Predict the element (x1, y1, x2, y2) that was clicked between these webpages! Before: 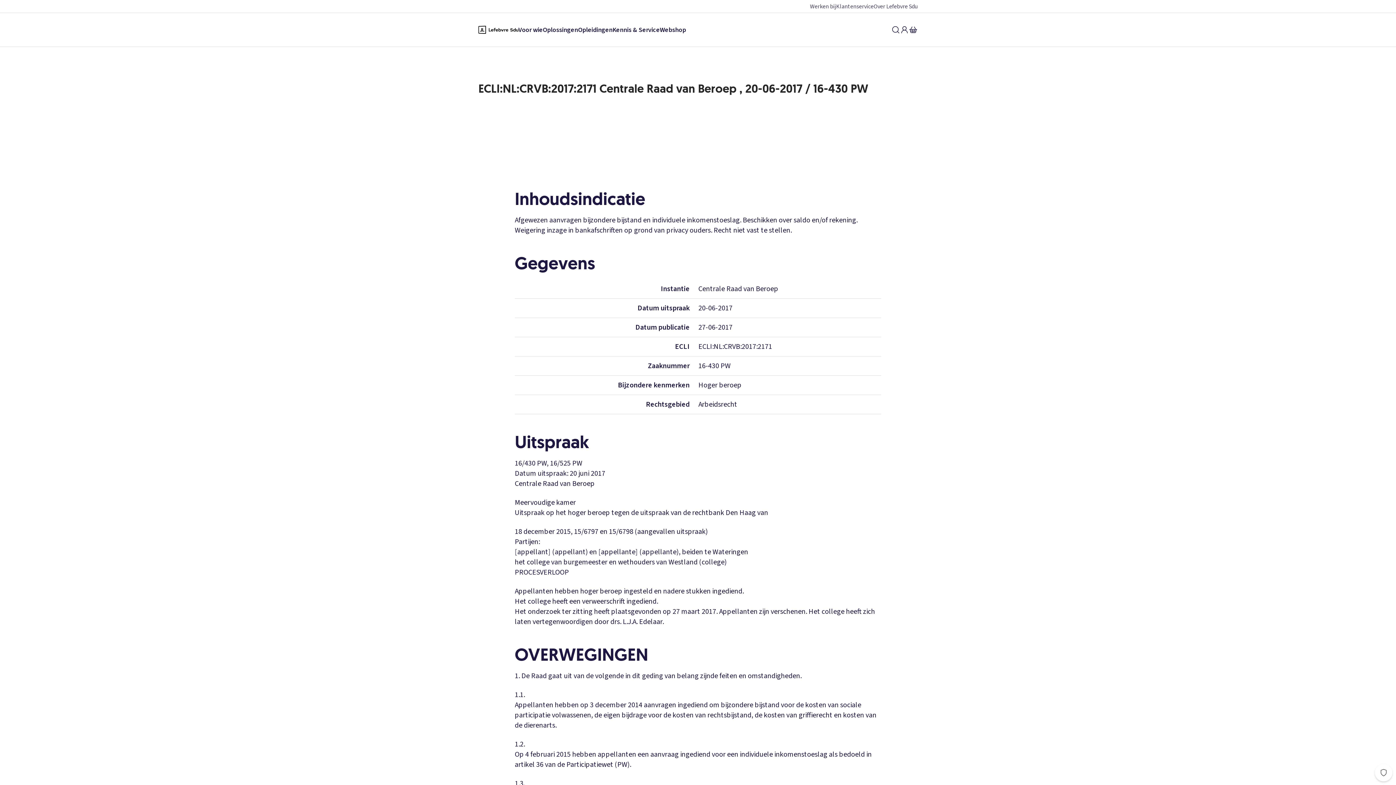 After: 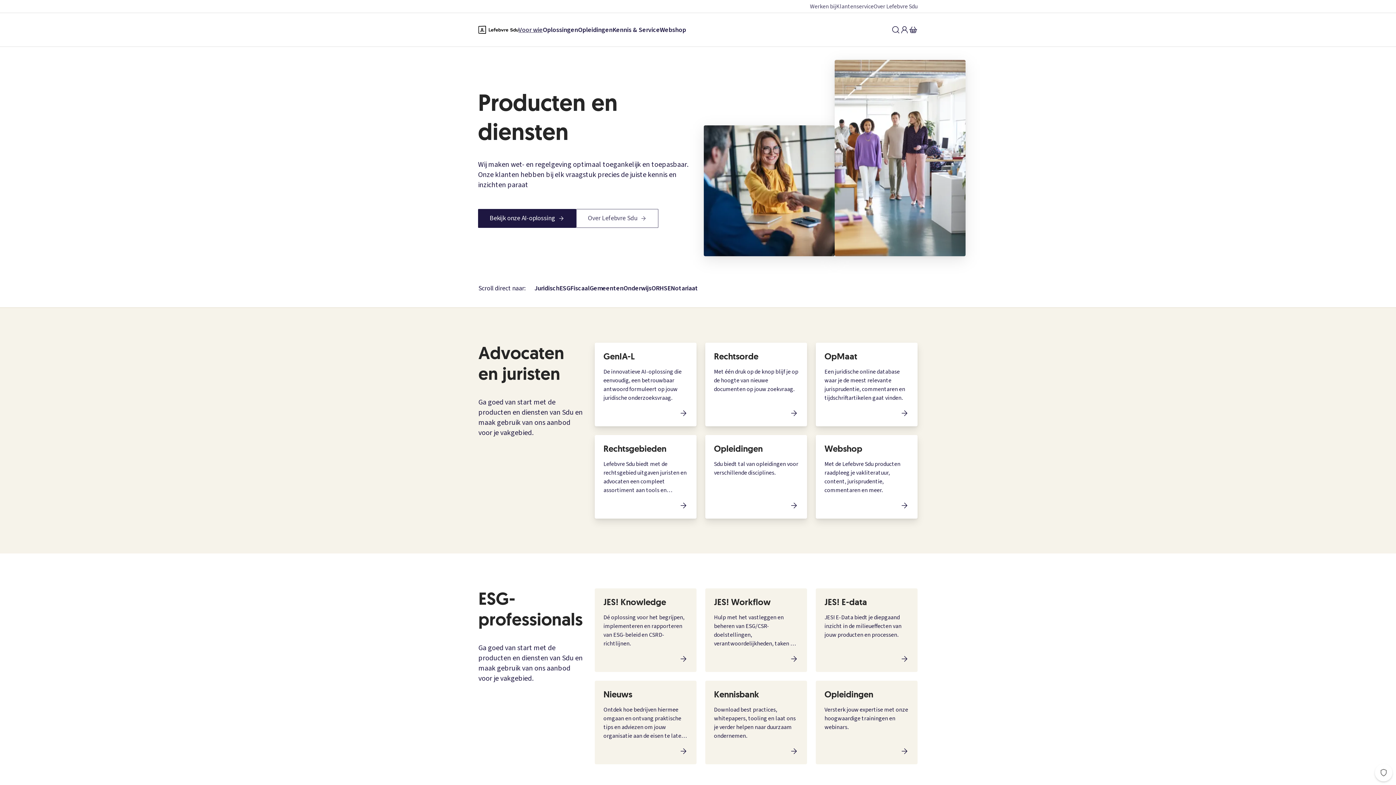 Action: label: Voor wie bbox: (518, 25, 542, 34)